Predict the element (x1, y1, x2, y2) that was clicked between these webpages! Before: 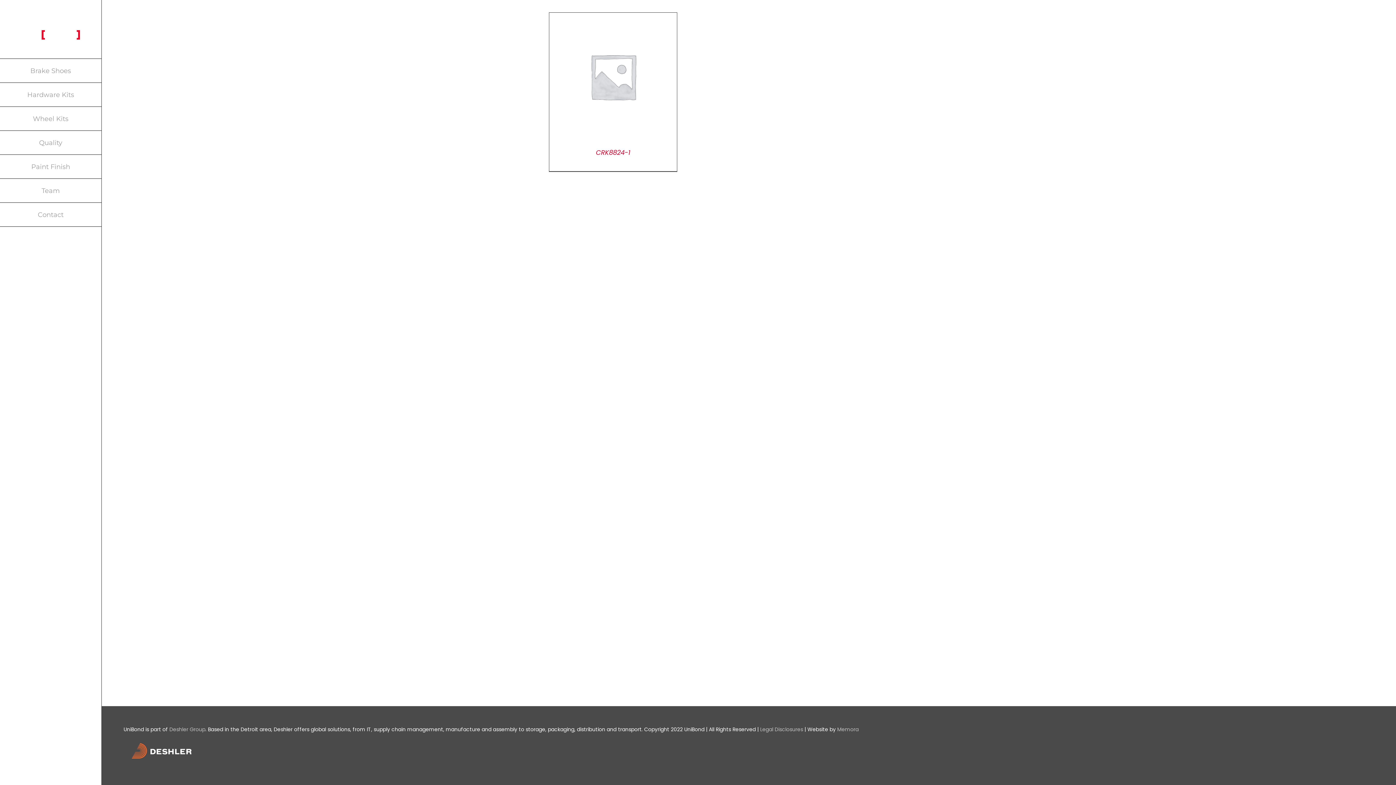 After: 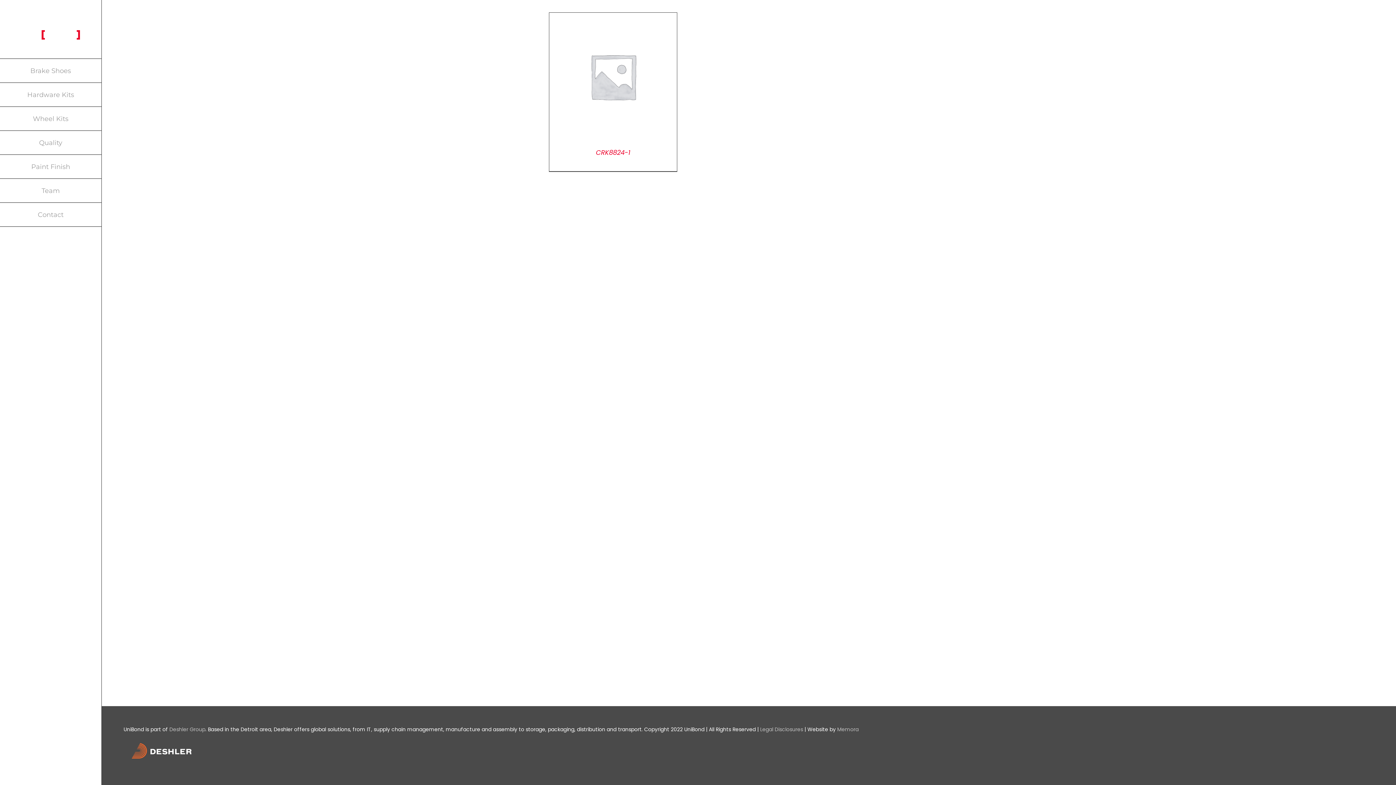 Action: bbox: (123, 736, 200, 743)